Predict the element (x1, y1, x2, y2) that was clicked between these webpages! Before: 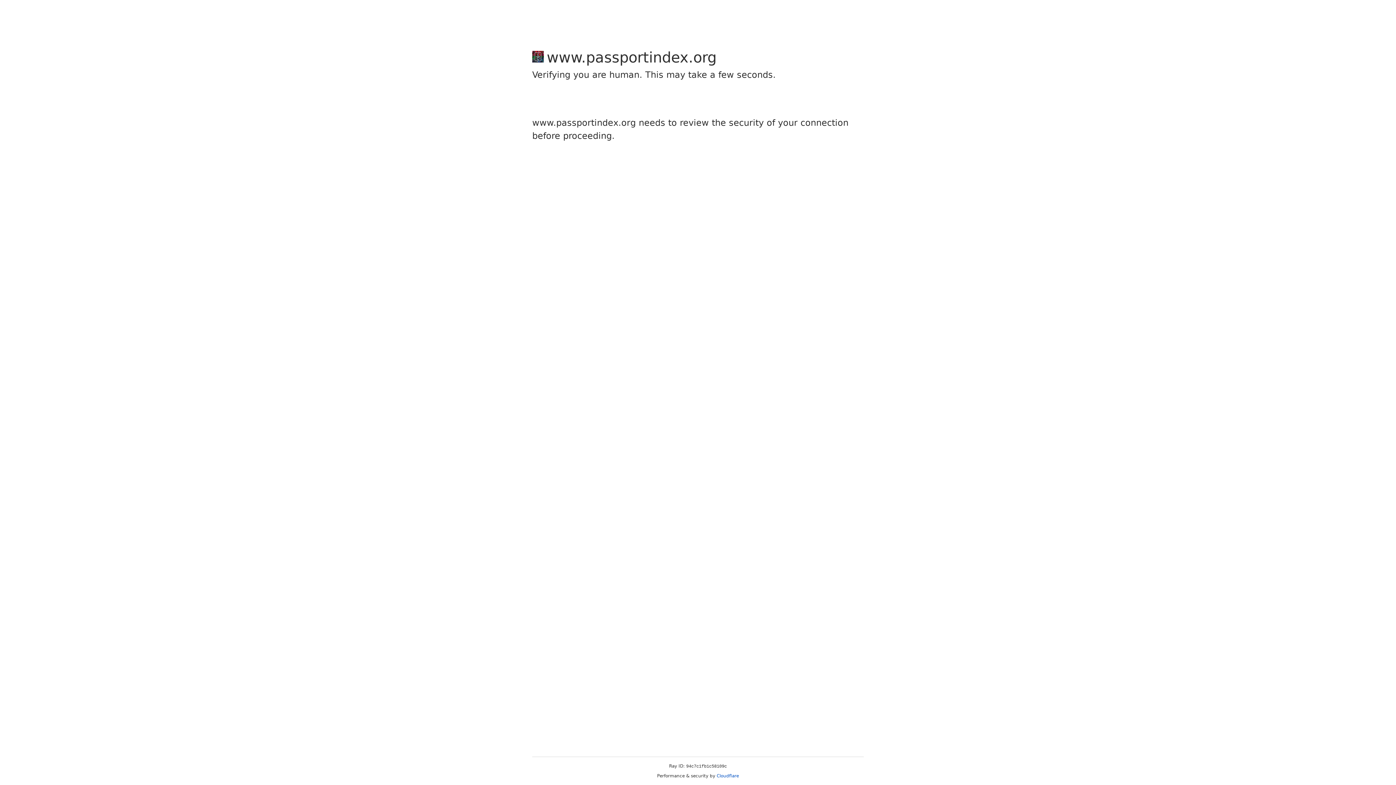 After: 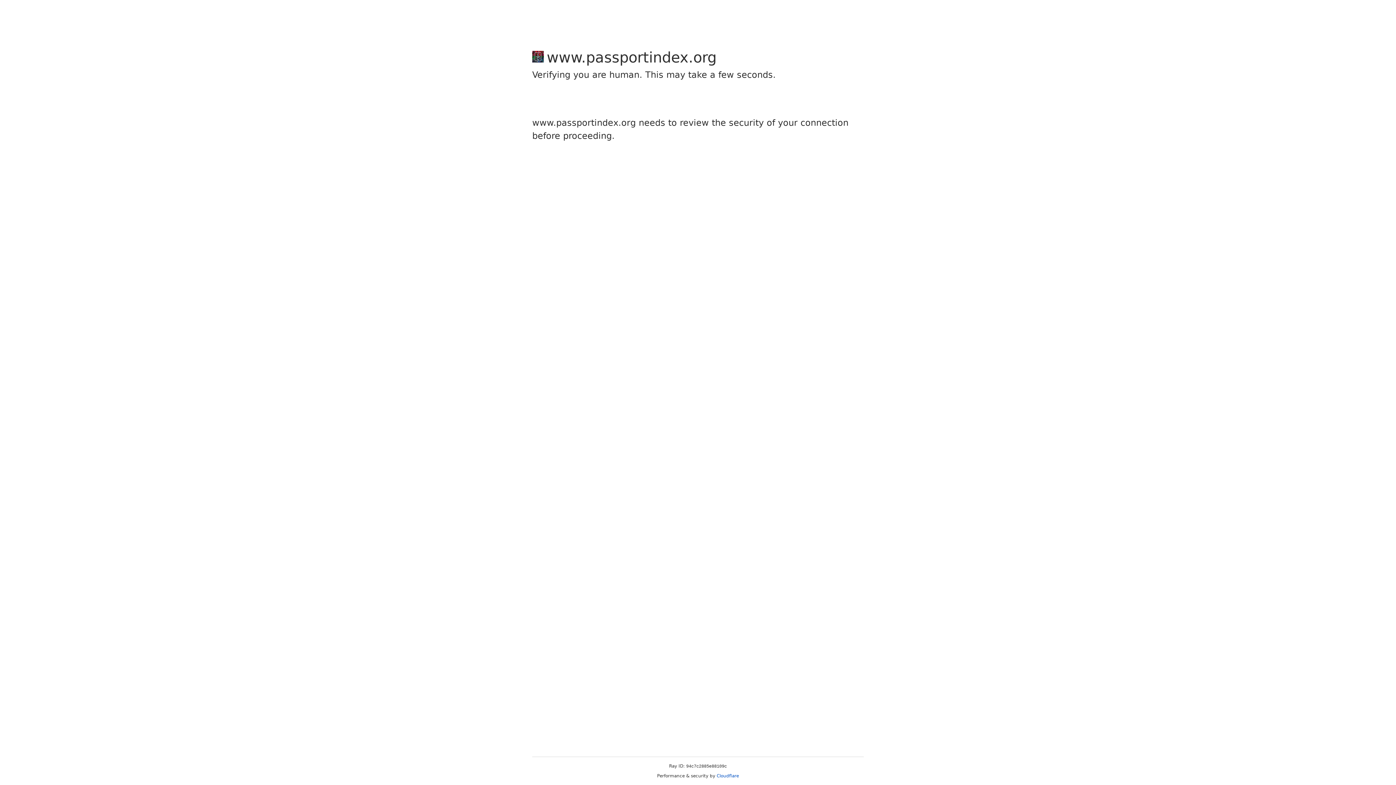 Action: label: Cloudflare bbox: (716, 773, 739, 778)